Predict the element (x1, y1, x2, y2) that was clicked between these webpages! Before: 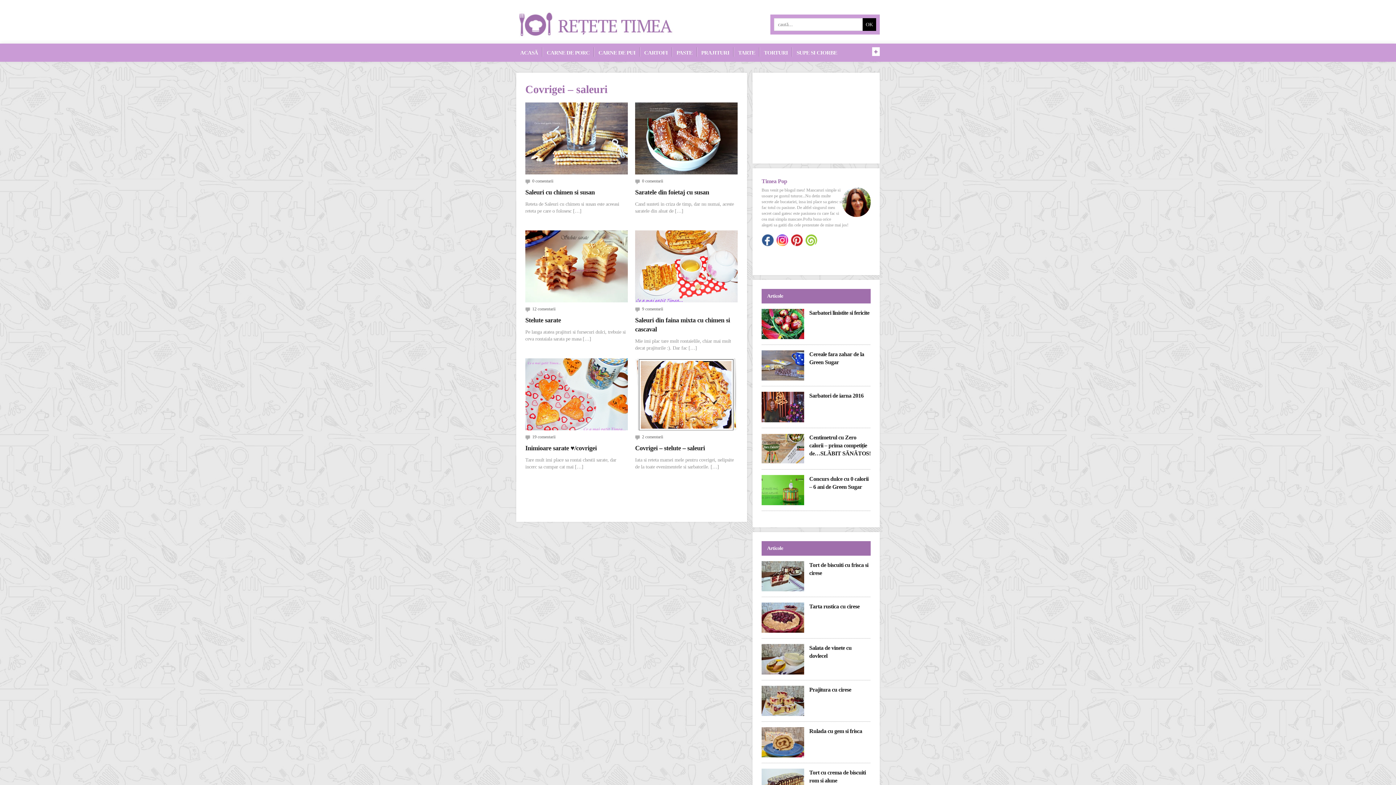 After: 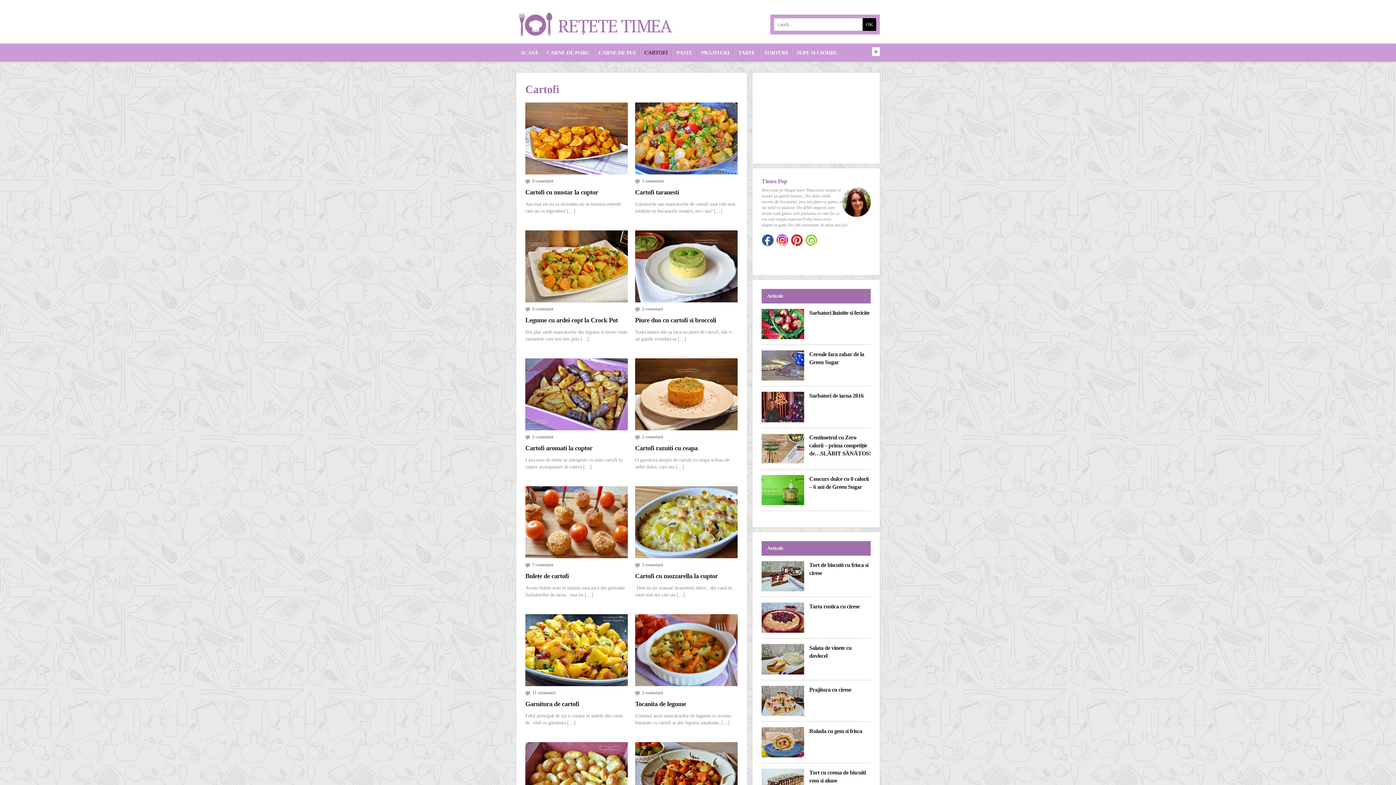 Action: label: CARTOFI bbox: (644, 49, 667, 55)